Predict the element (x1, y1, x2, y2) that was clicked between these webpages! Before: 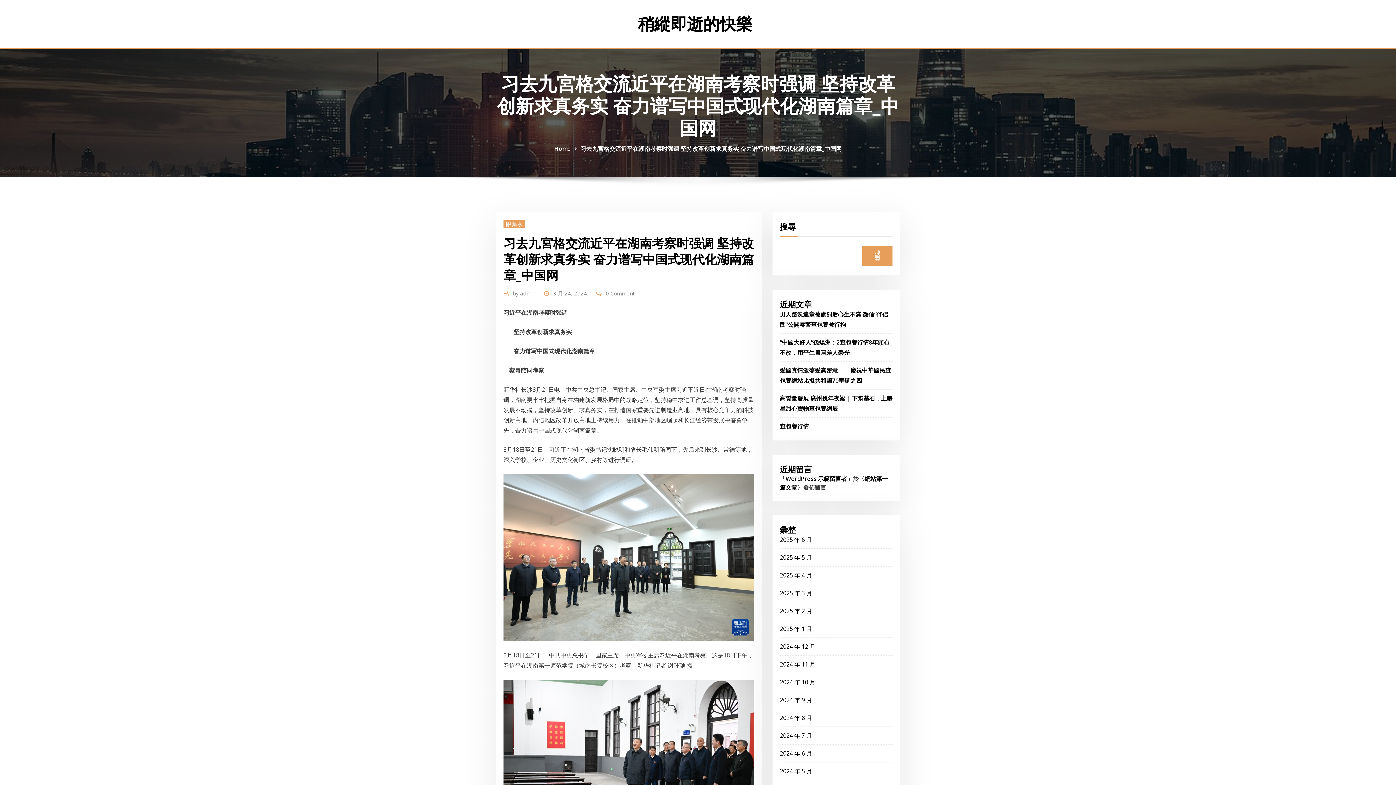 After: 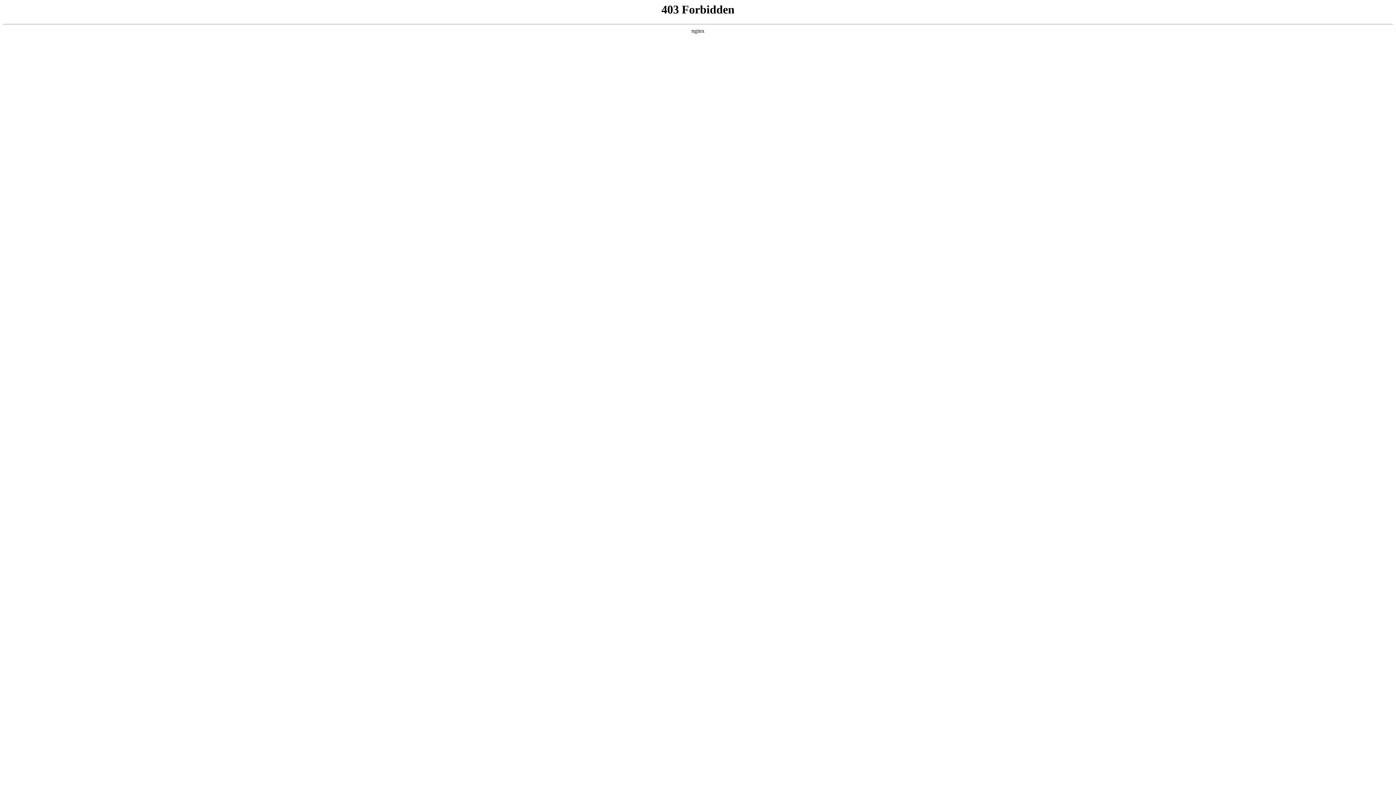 Action: bbox: (785, 474, 847, 482) label: WordPress 示範留言者